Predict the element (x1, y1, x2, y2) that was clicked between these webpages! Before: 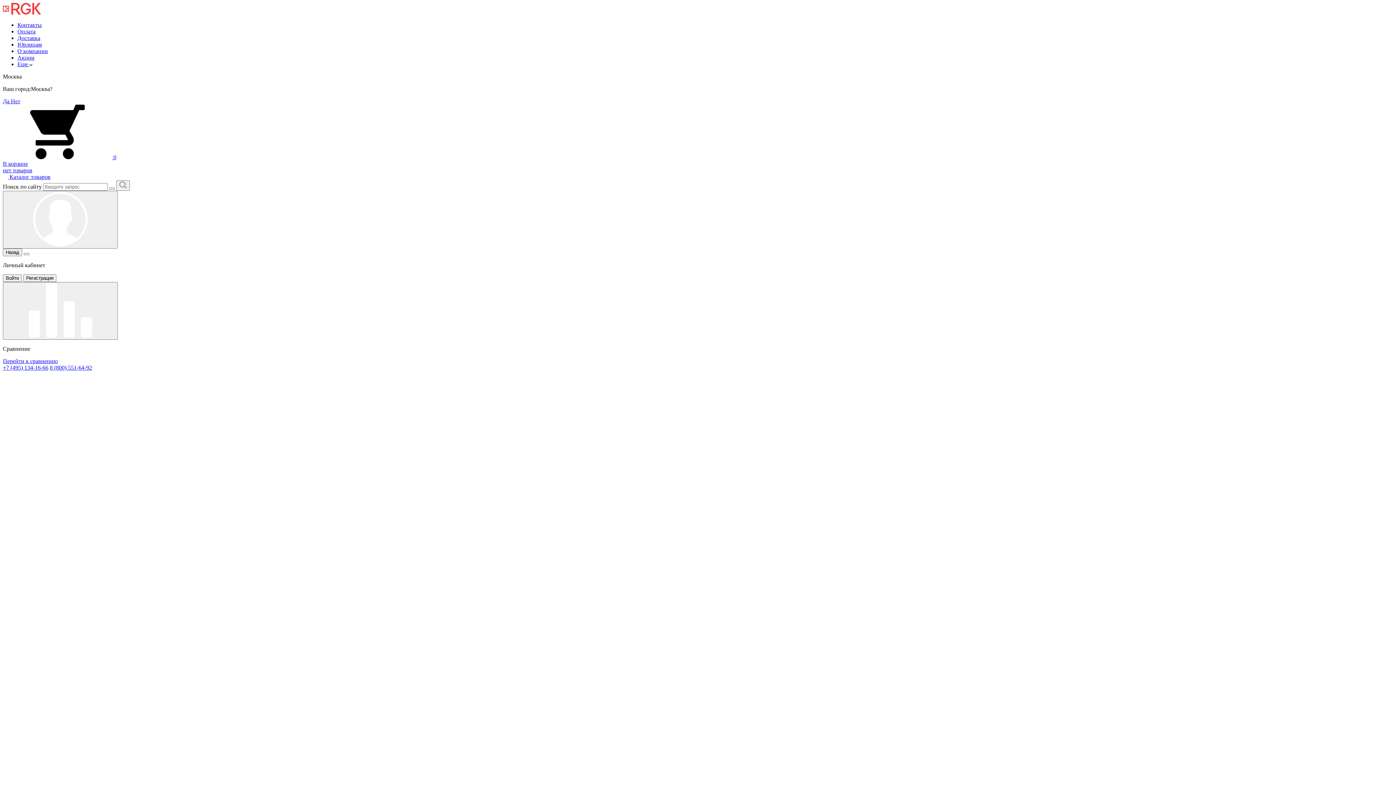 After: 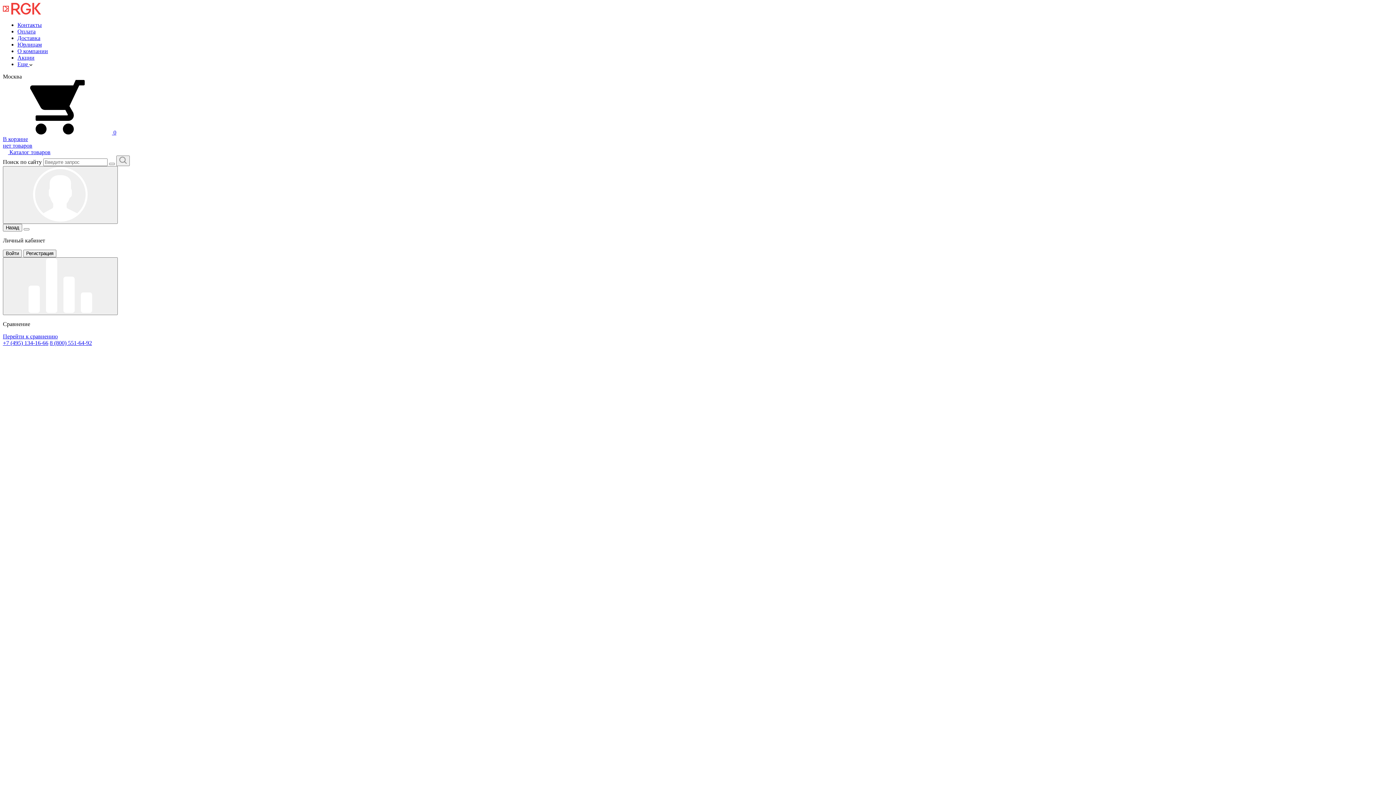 Action: label: Войти bbox: (2, 274, 21, 282)